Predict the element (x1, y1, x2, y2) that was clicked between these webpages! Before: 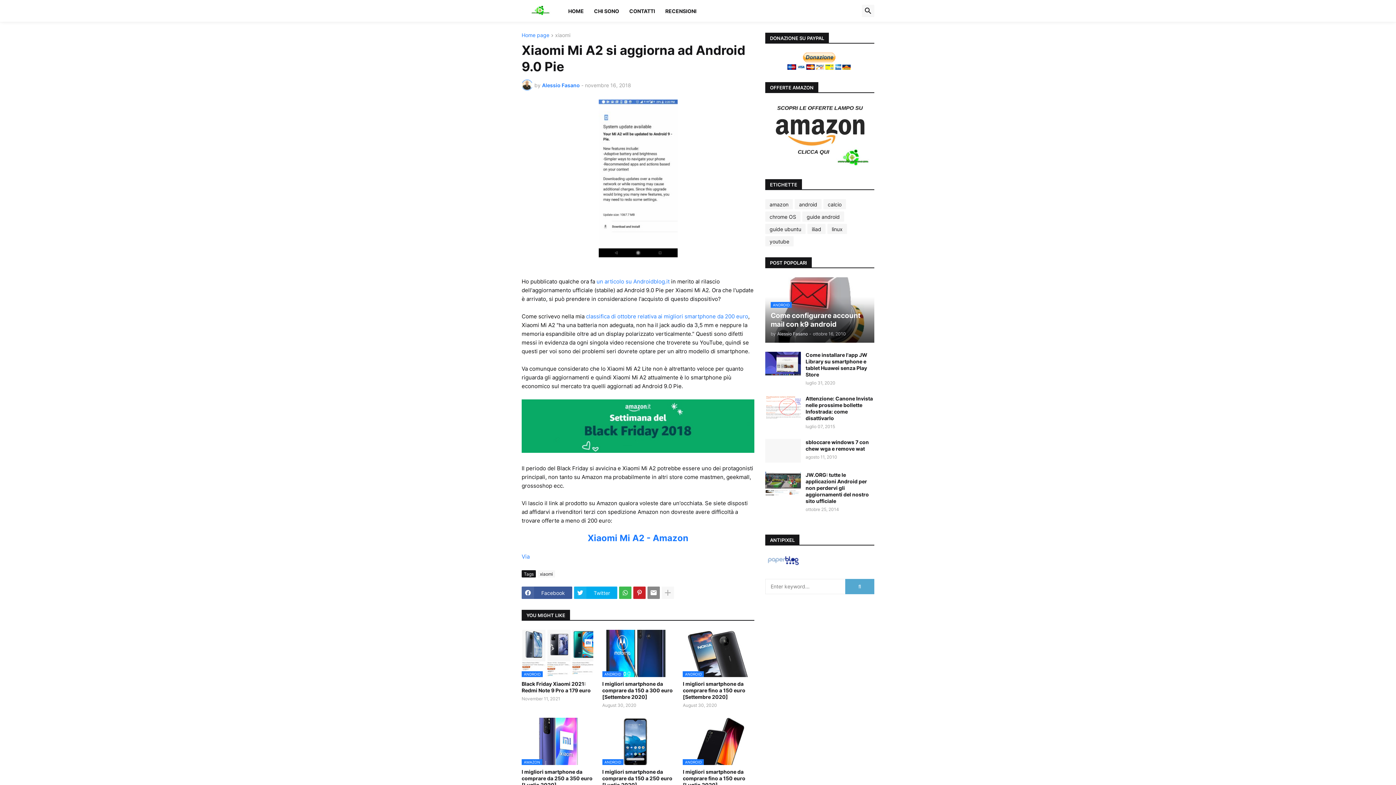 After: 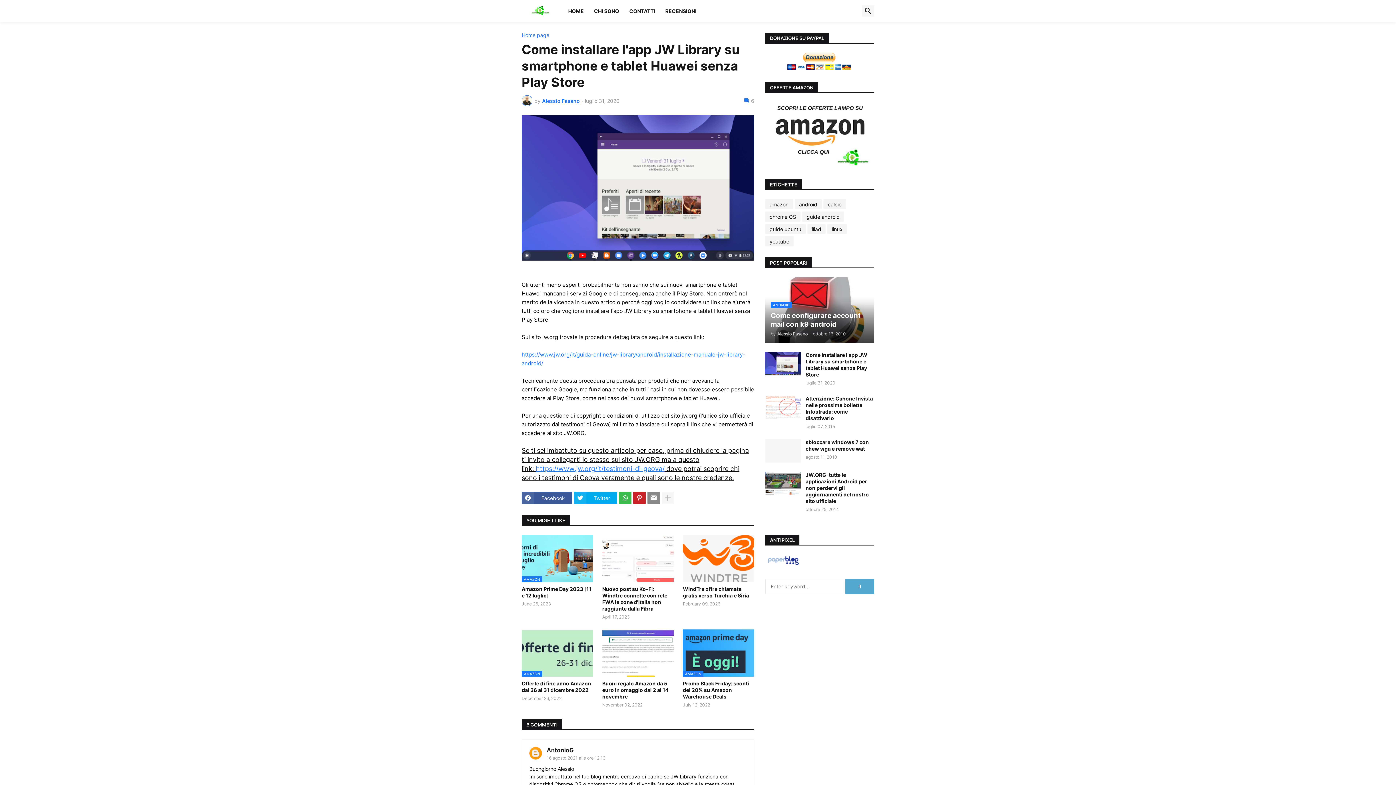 Action: bbox: (805, 352, 874, 378) label: Come installare l'app JW Library su smartphone e tablet Huawei senza Play Store